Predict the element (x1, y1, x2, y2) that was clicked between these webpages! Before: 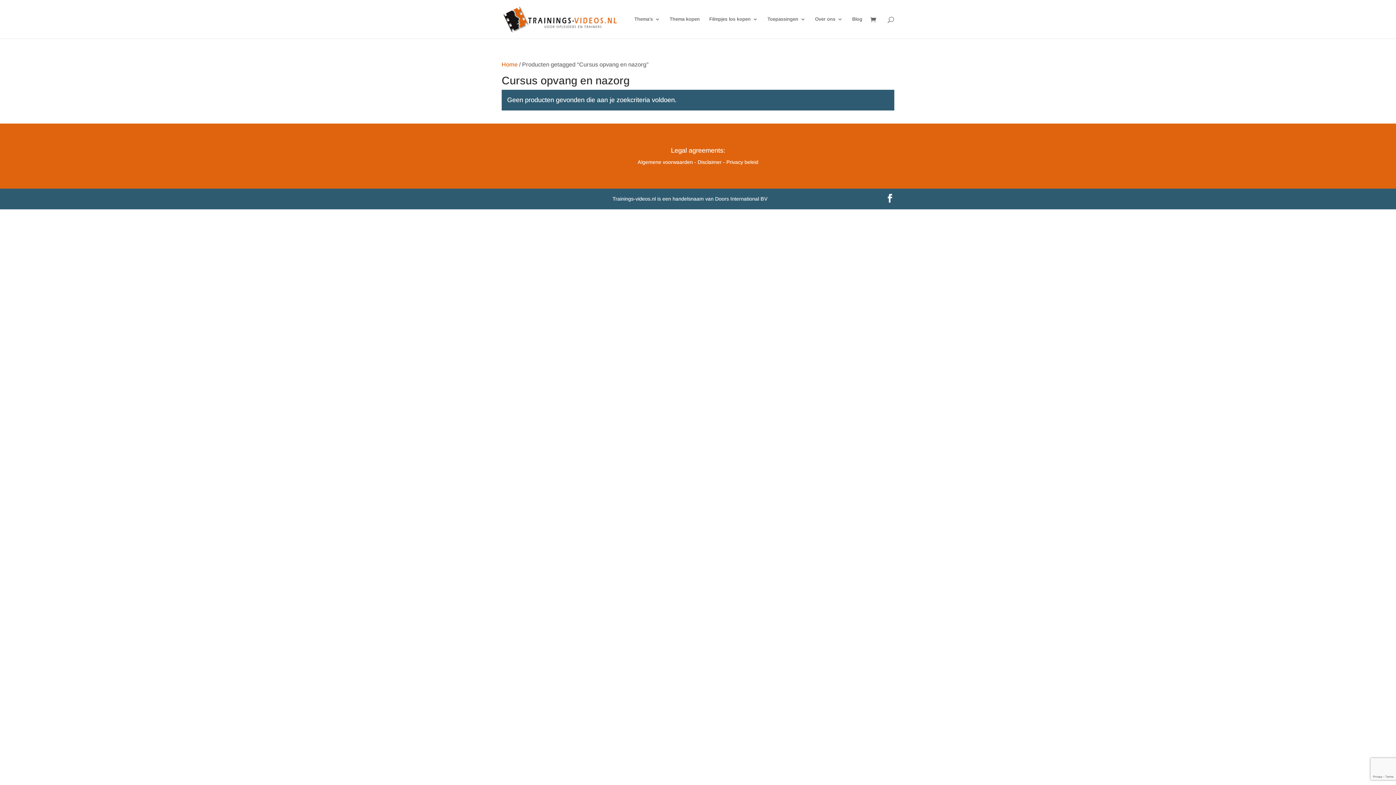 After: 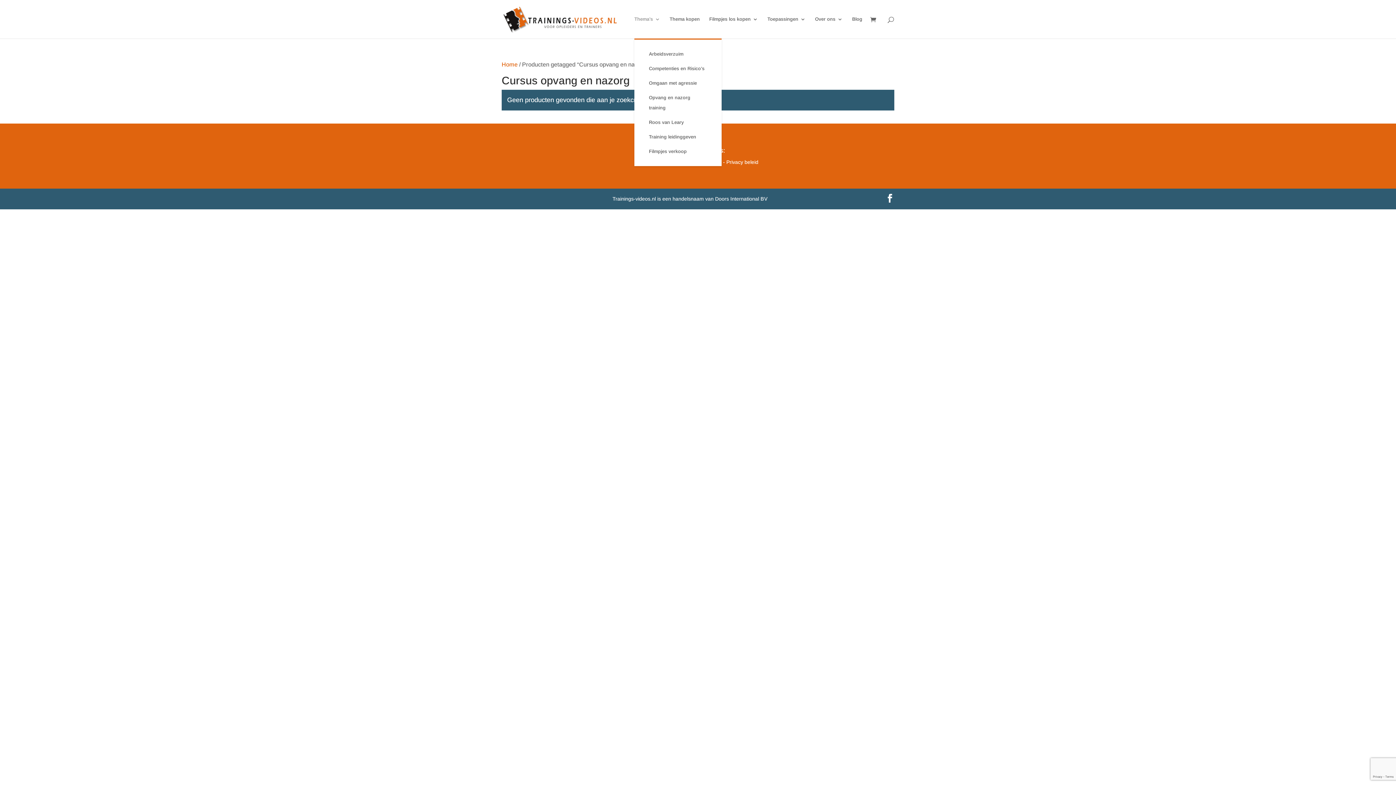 Action: label: Thema’s bbox: (634, 16, 660, 38)